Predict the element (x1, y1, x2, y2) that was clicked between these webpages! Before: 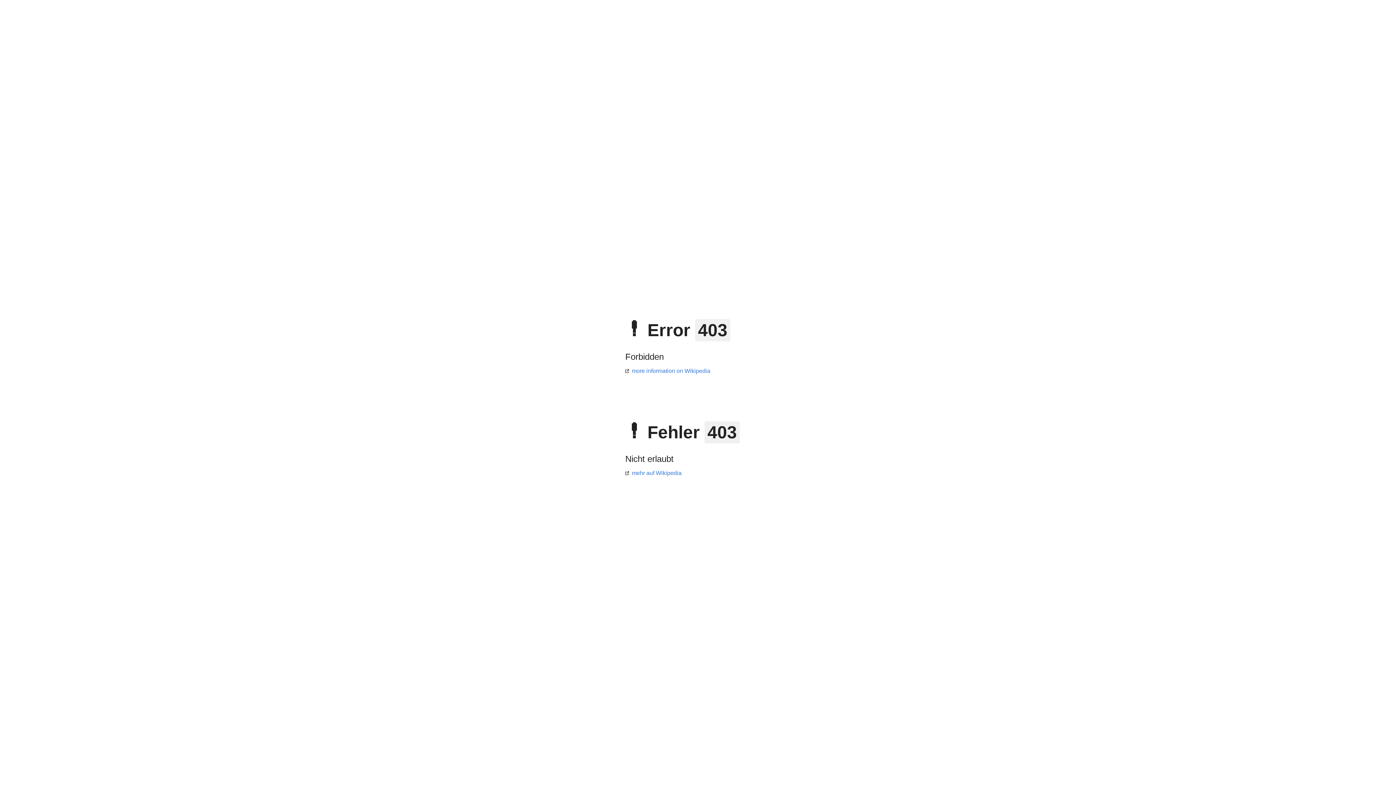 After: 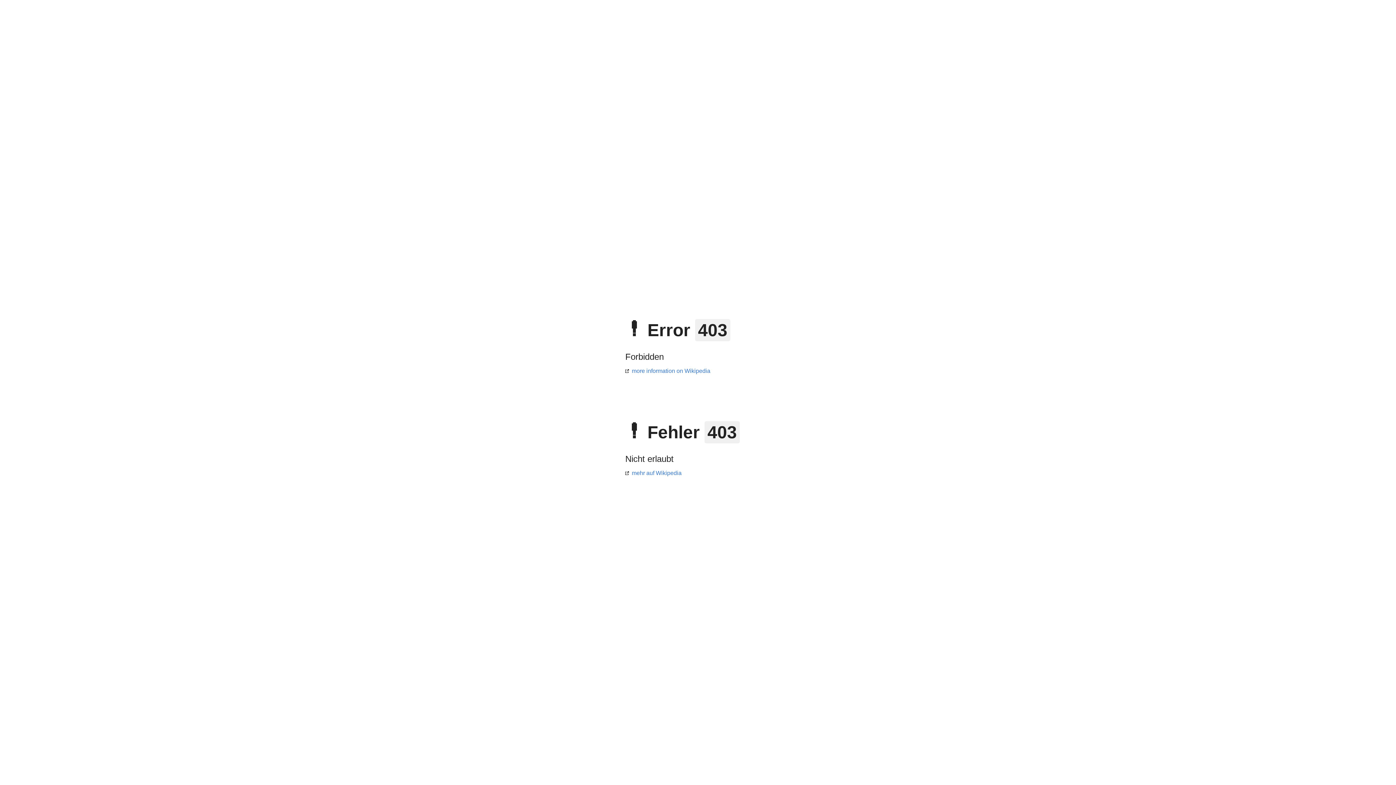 Action: label: mehr auf Wikipedia bbox: (625, 470, 681, 476)